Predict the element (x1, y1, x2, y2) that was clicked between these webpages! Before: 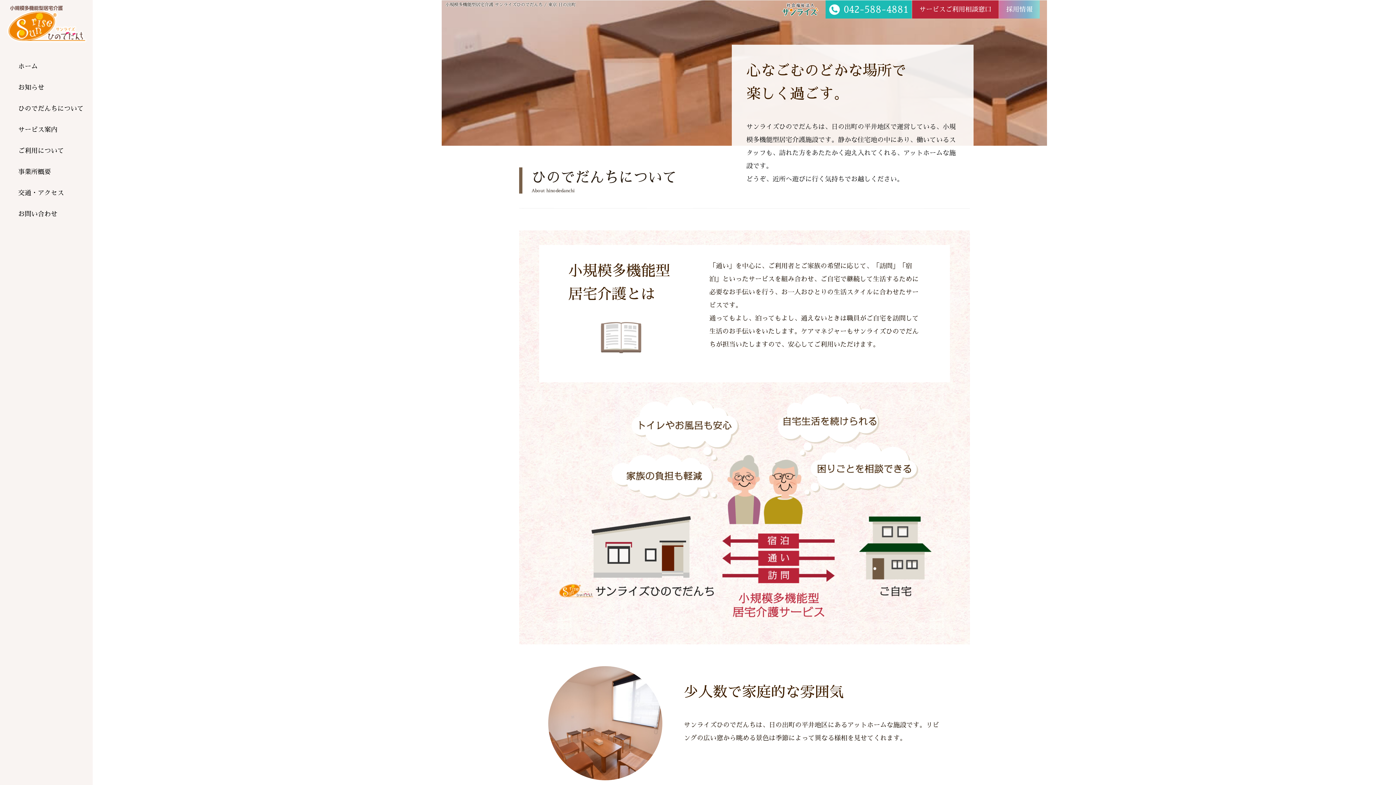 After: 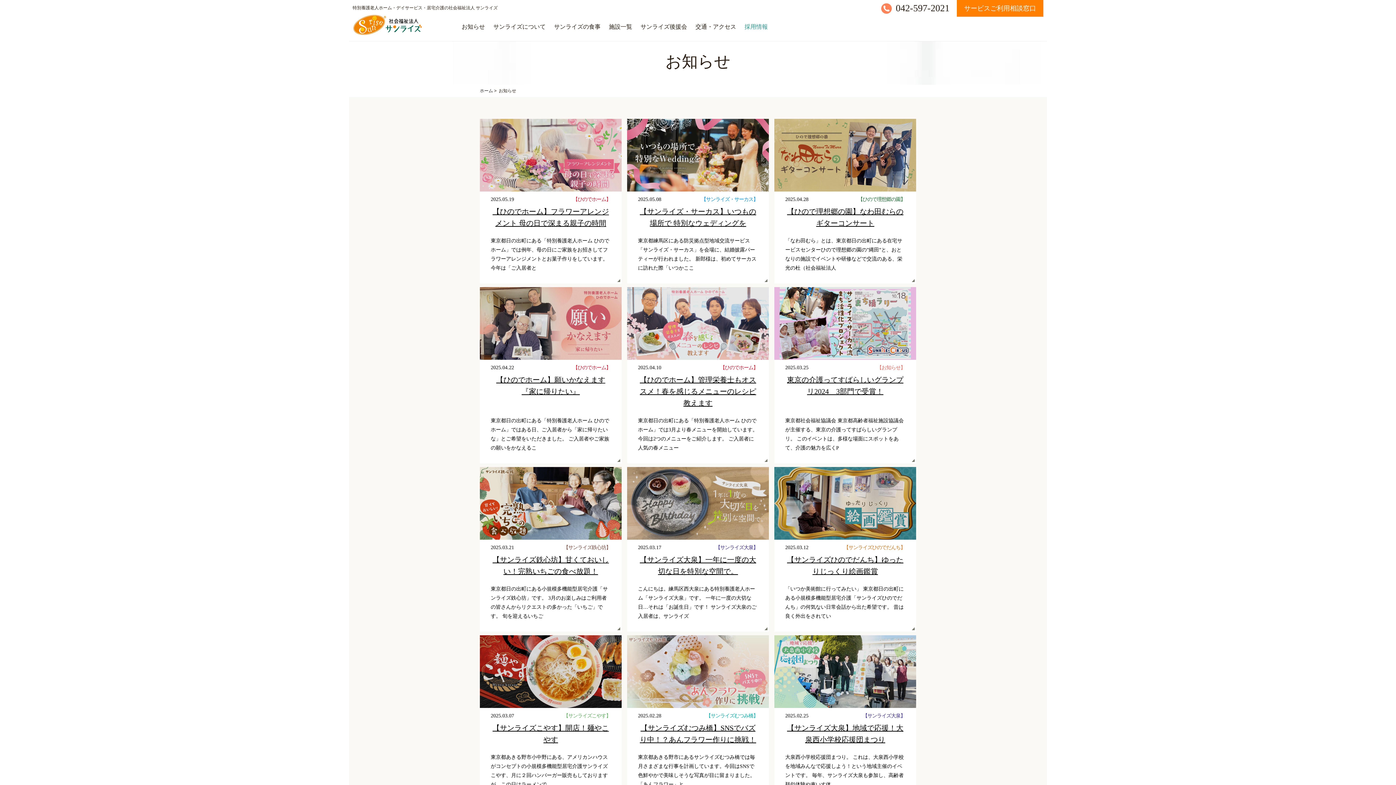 Action: bbox: (18, 84, 44, 90) label: お知らせ